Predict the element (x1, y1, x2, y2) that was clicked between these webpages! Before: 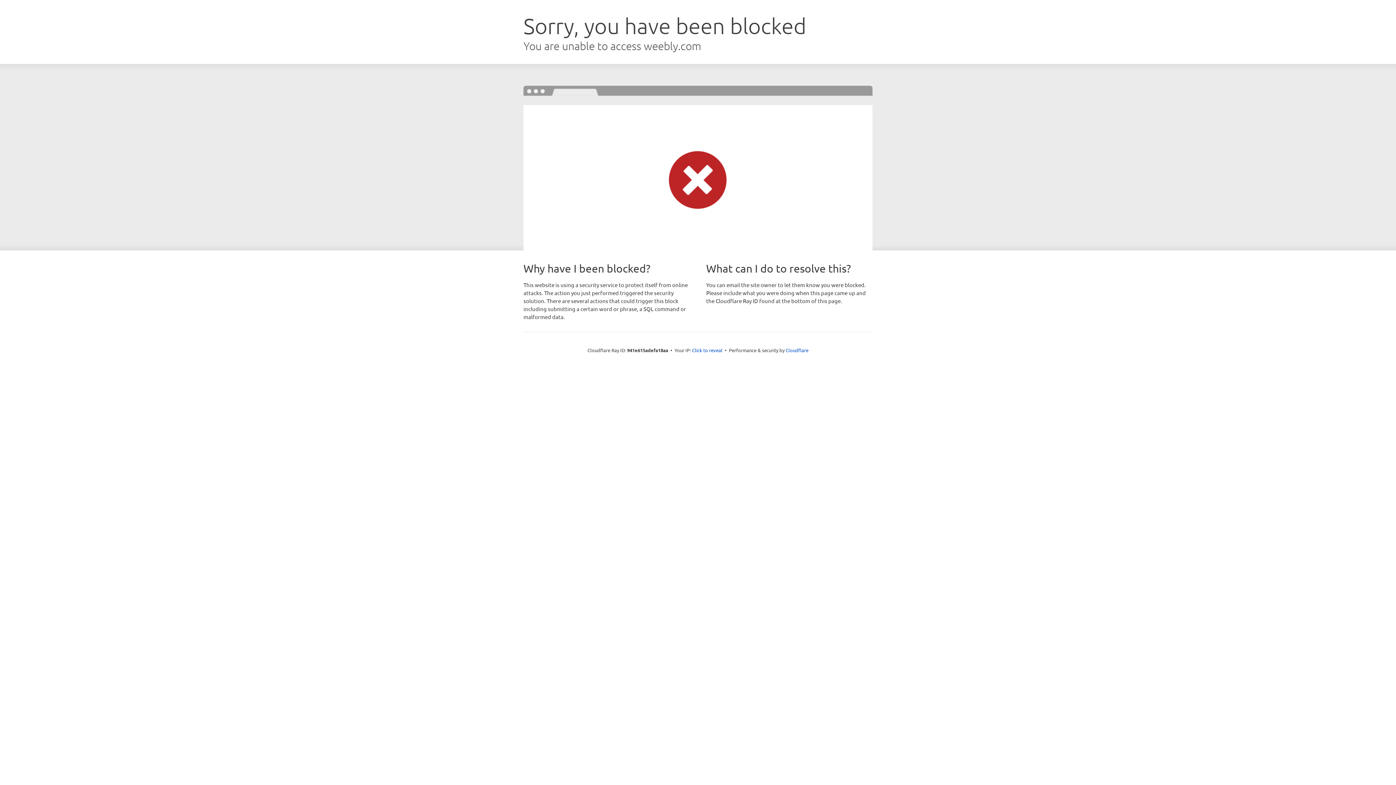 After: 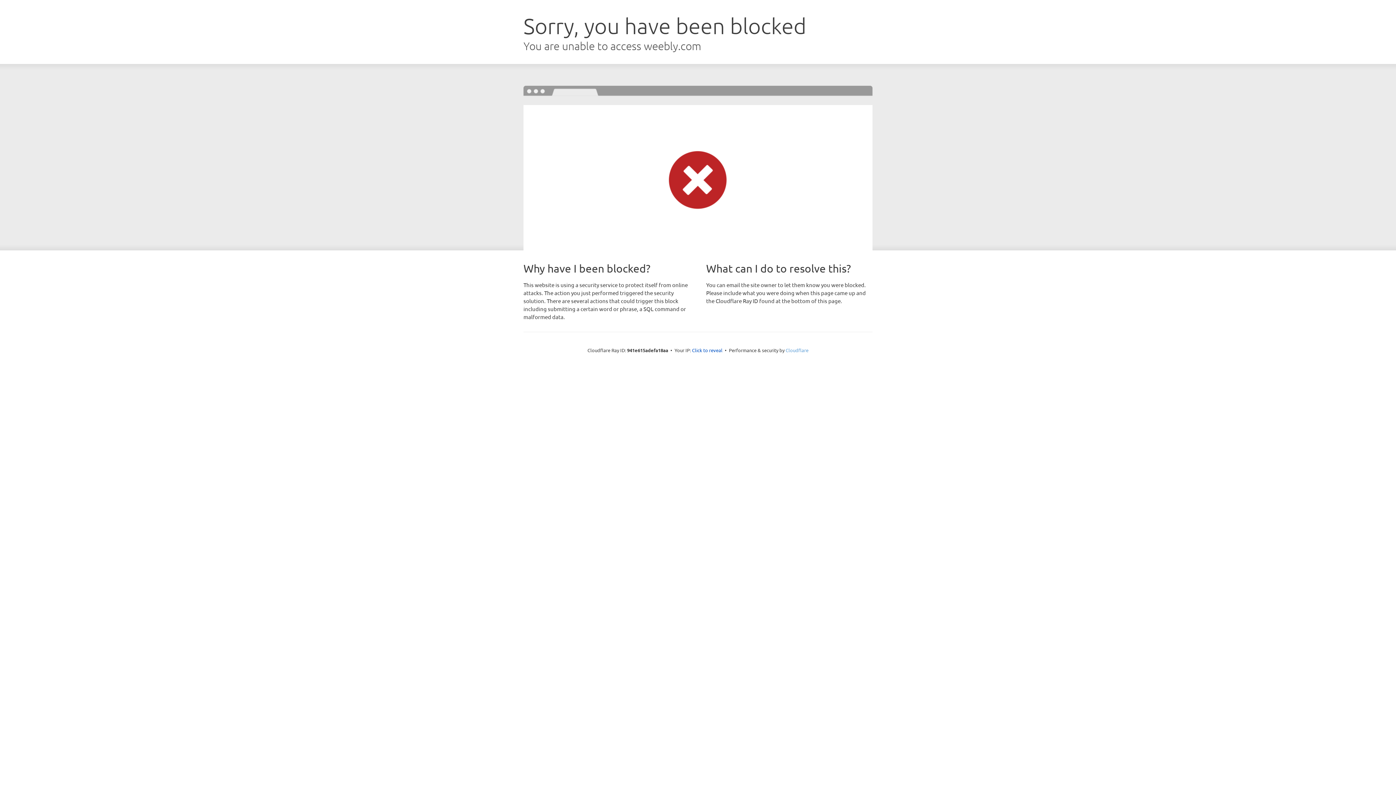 Action: bbox: (785, 347, 808, 353) label: Cloudflare